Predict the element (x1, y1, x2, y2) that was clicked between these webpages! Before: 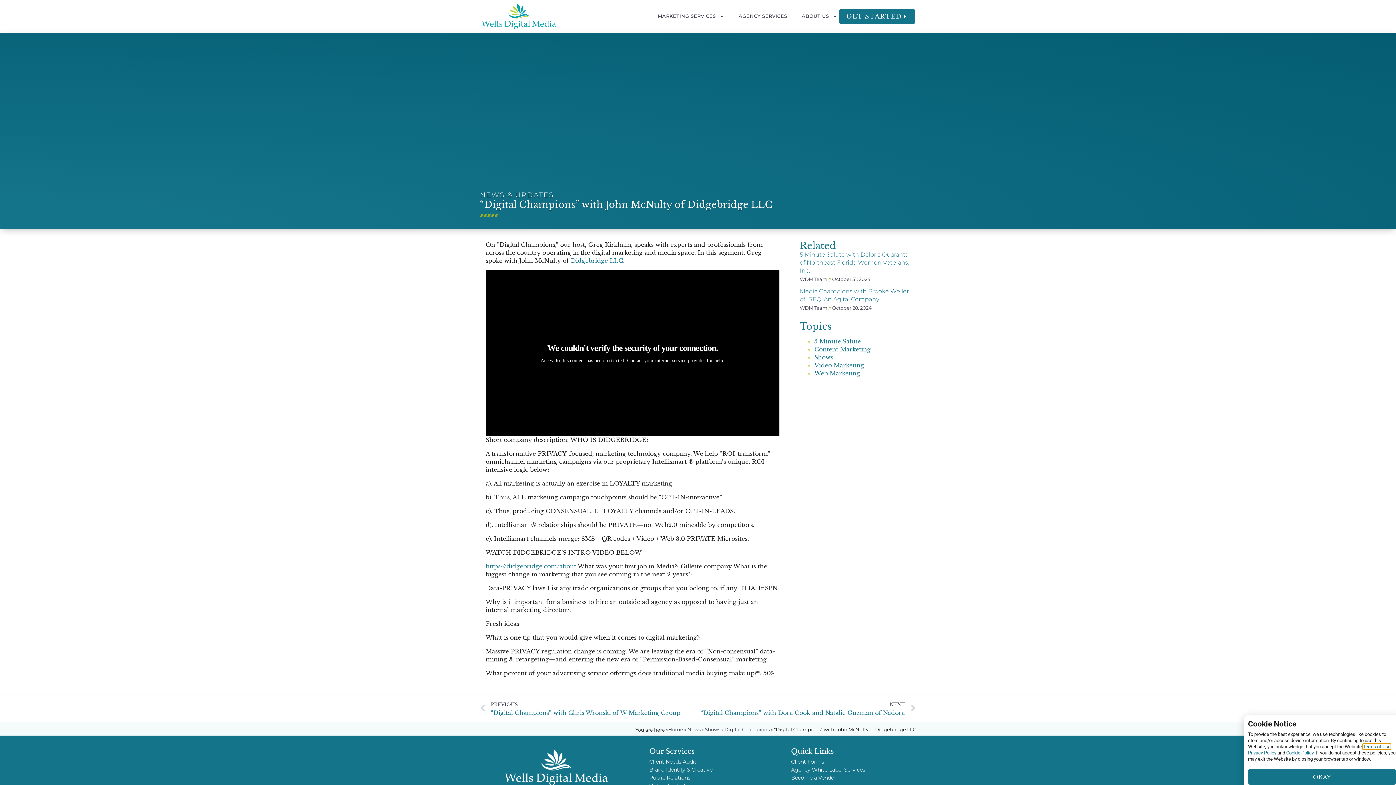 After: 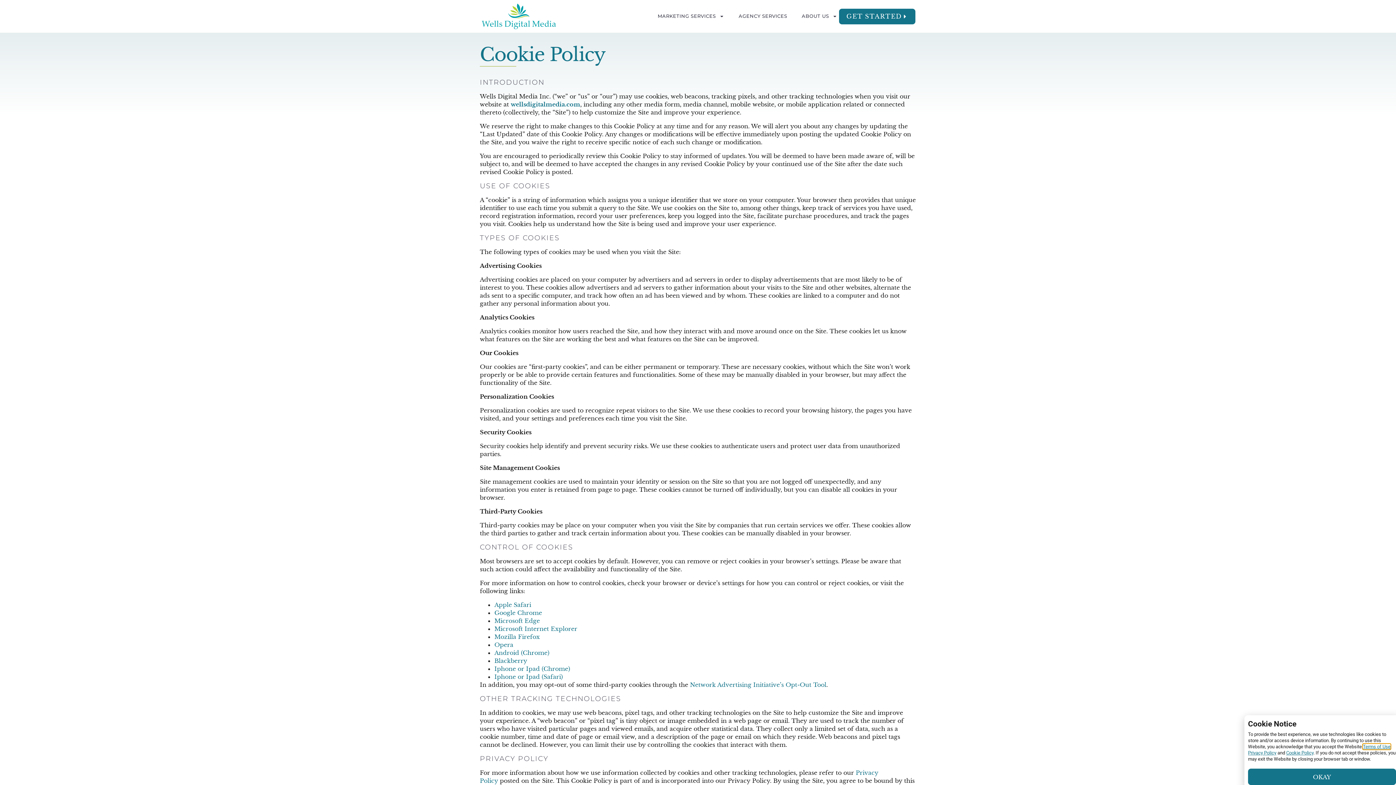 Action: label: Cookie Policy bbox: (1286, 750, 1313, 756)